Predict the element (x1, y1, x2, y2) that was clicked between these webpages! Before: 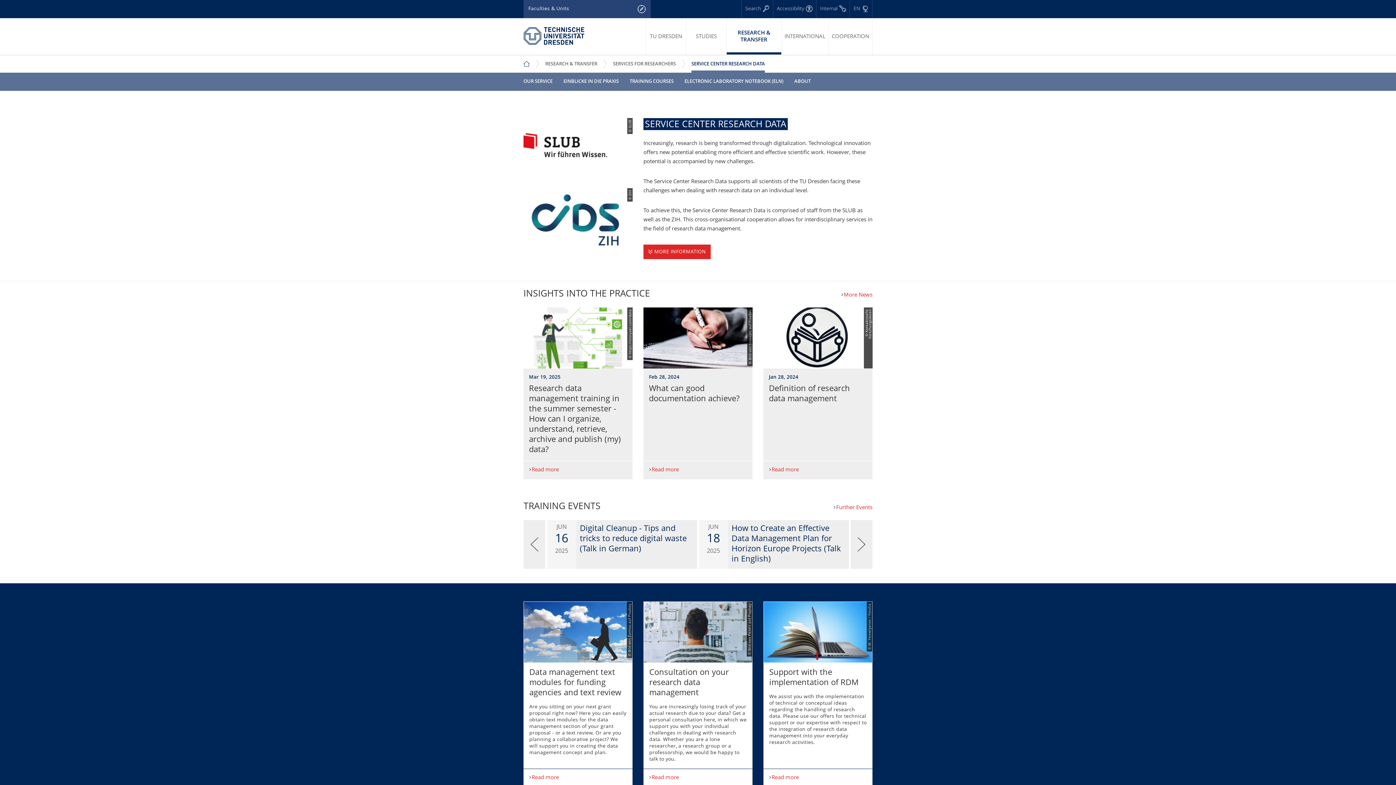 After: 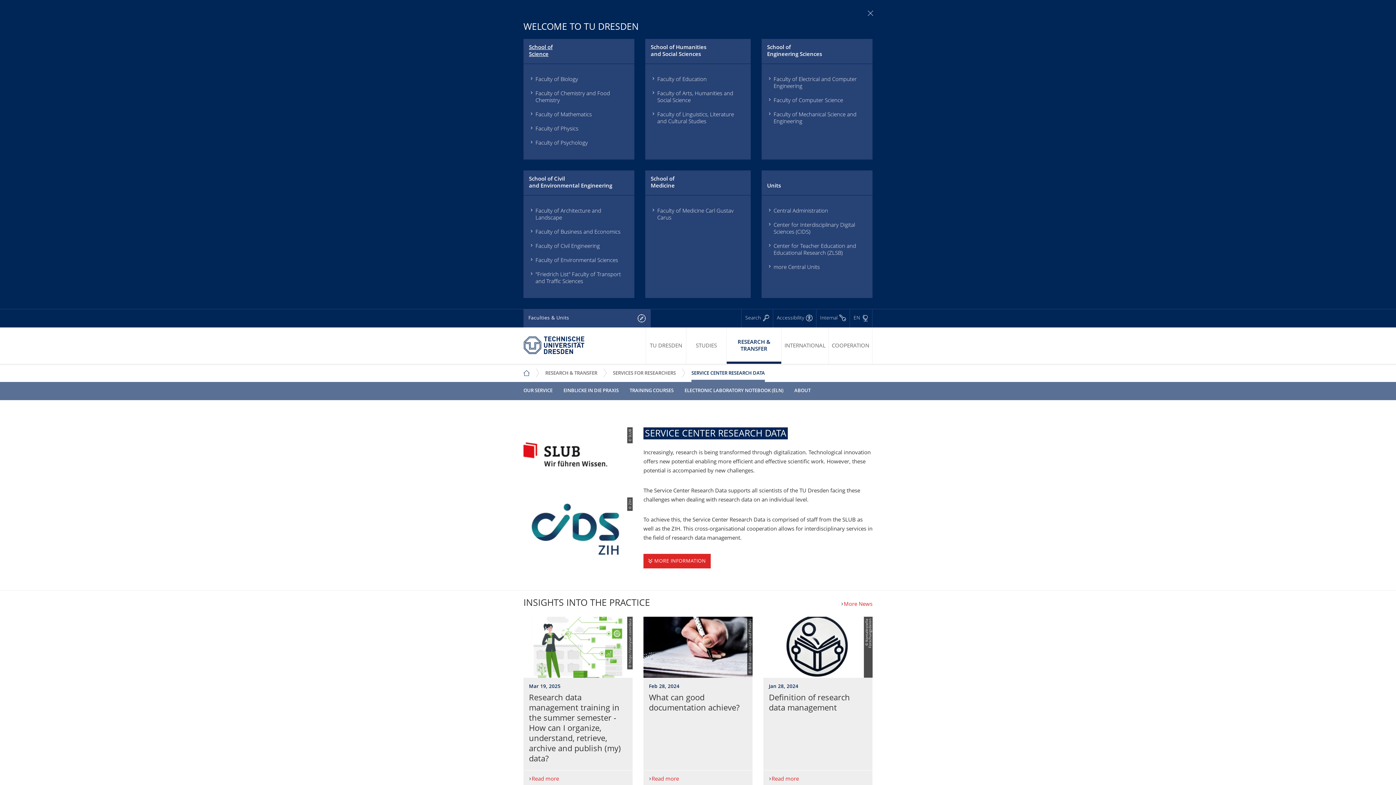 Action: bbox: (523, 0, 650, 18) label: Faculties & Units